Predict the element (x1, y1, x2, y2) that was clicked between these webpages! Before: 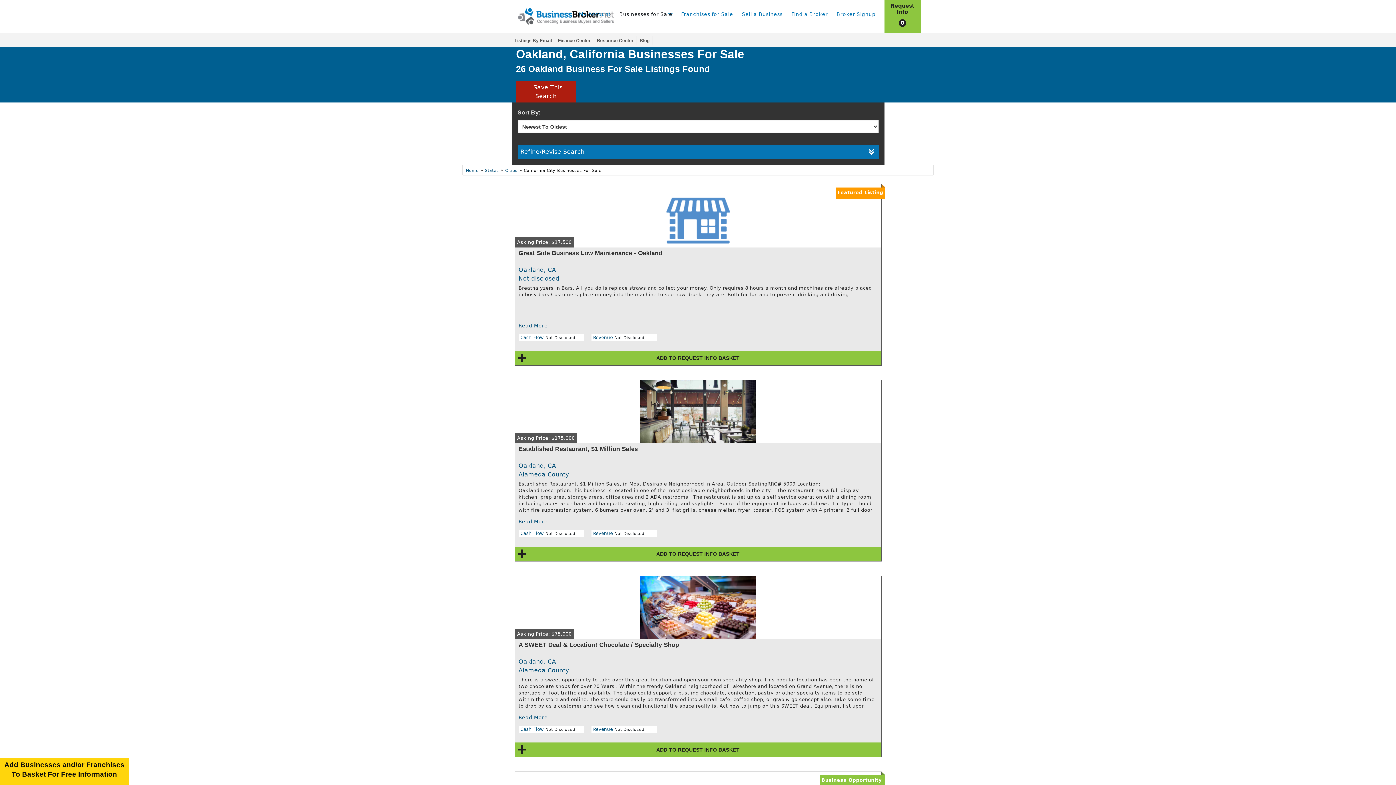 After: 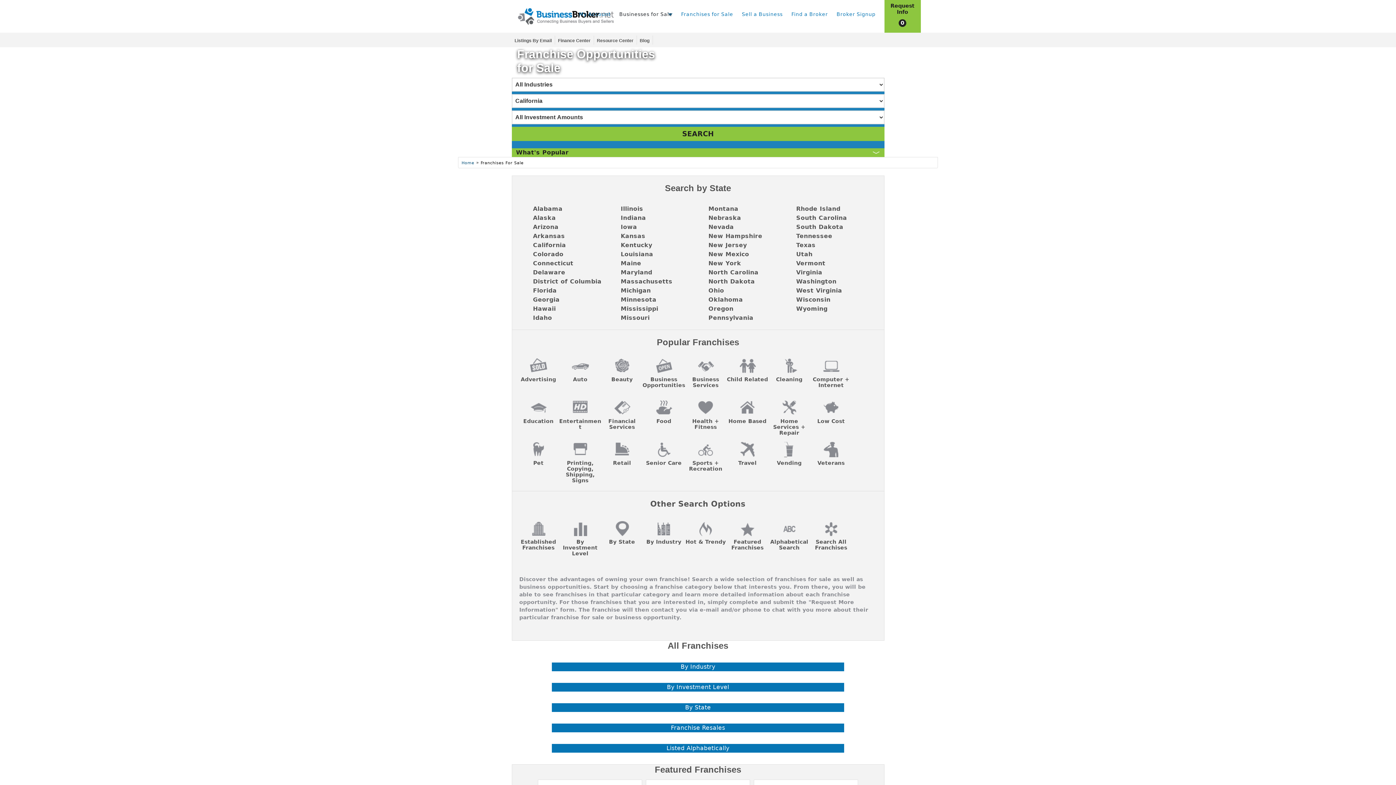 Action: bbox: (681, 11, 733, 17) label: Franchises for Sale